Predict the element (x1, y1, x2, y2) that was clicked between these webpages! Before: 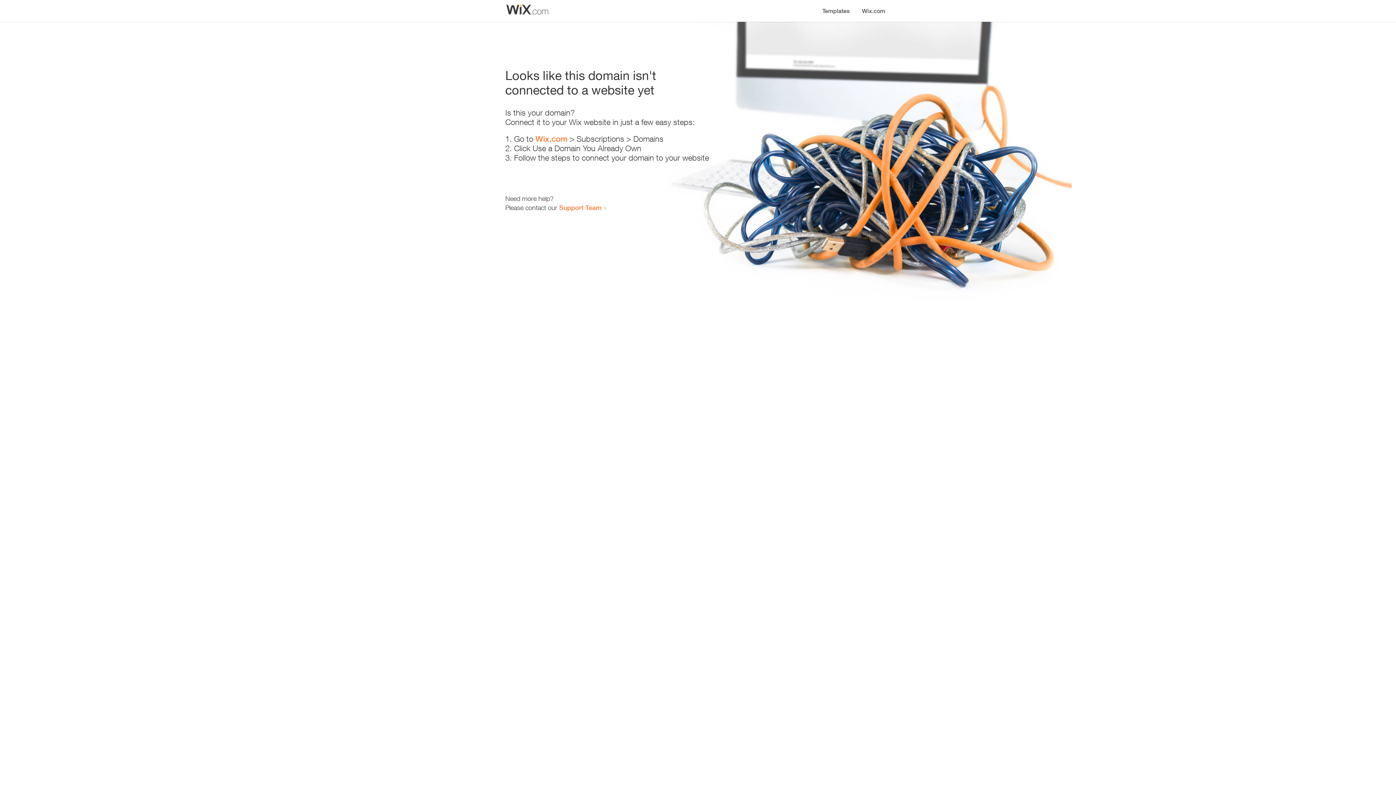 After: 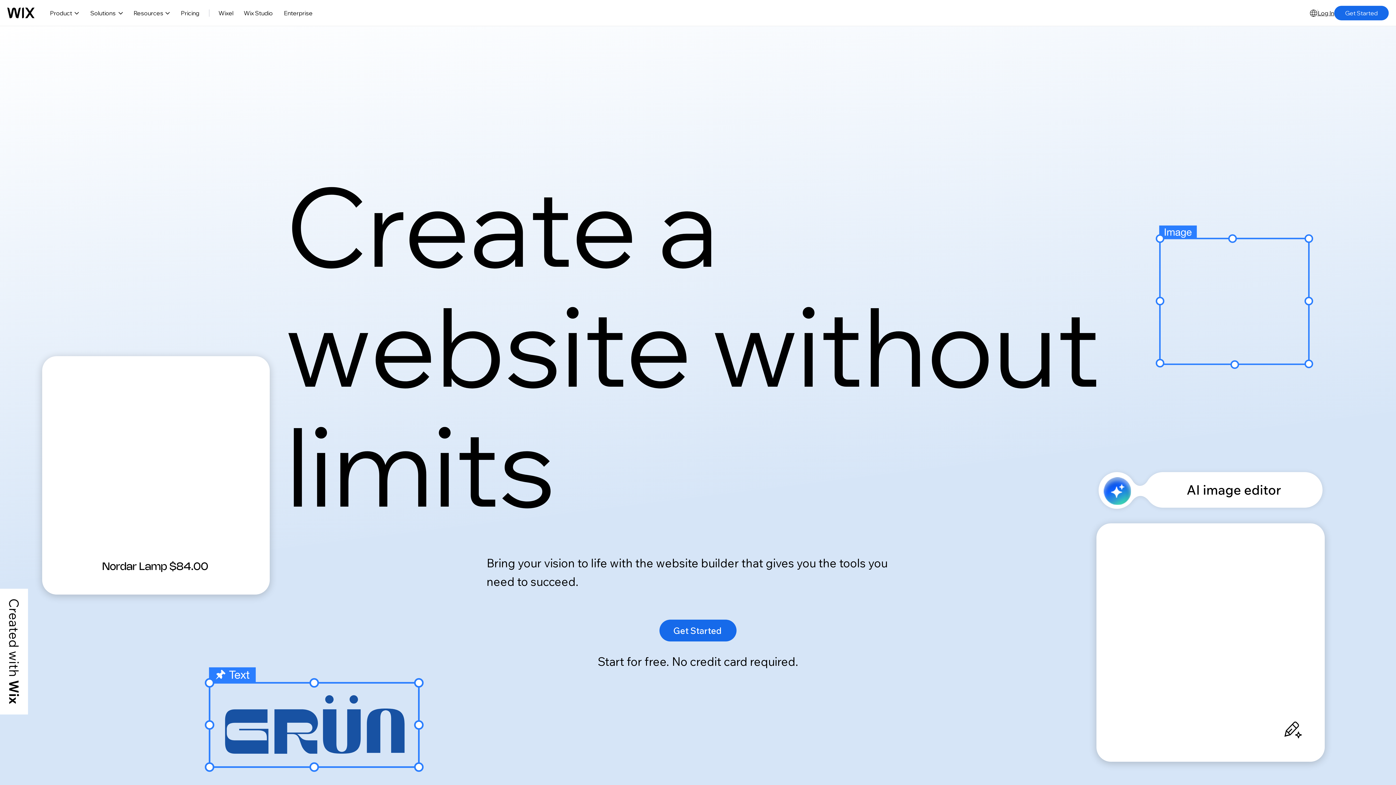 Action: label: Wix.com bbox: (856, 0, 890, 14)